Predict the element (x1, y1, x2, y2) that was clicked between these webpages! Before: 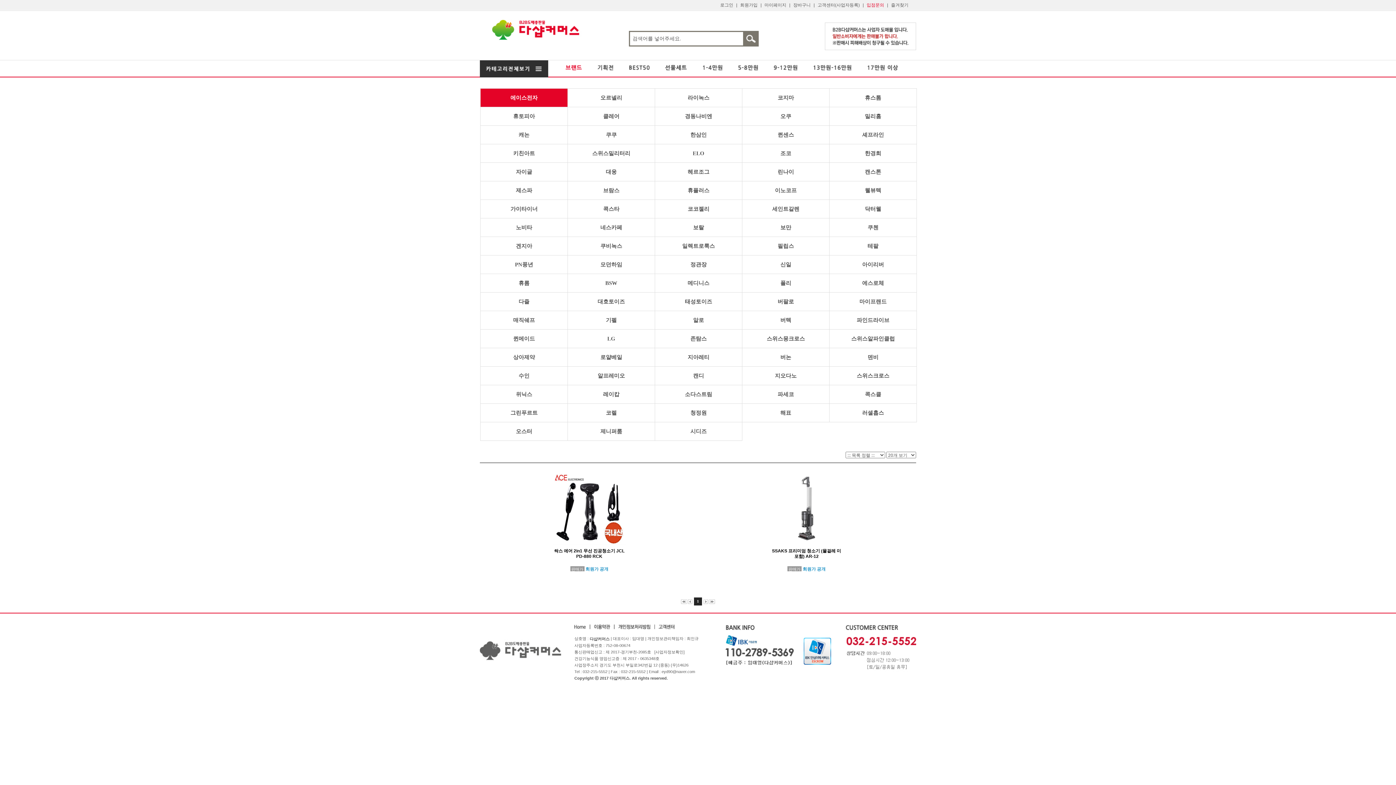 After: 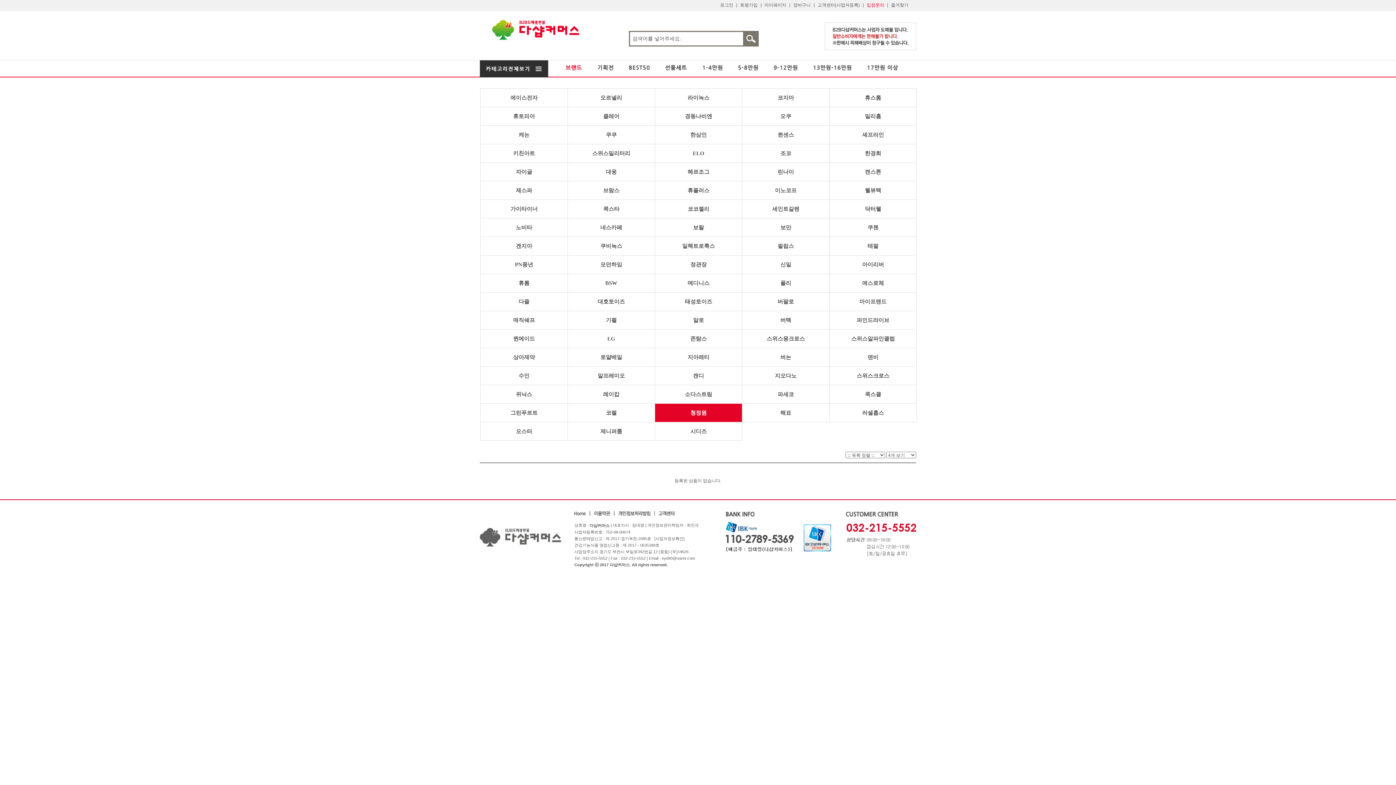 Action: label: 청정원 bbox: (655, 404, 742, 422)